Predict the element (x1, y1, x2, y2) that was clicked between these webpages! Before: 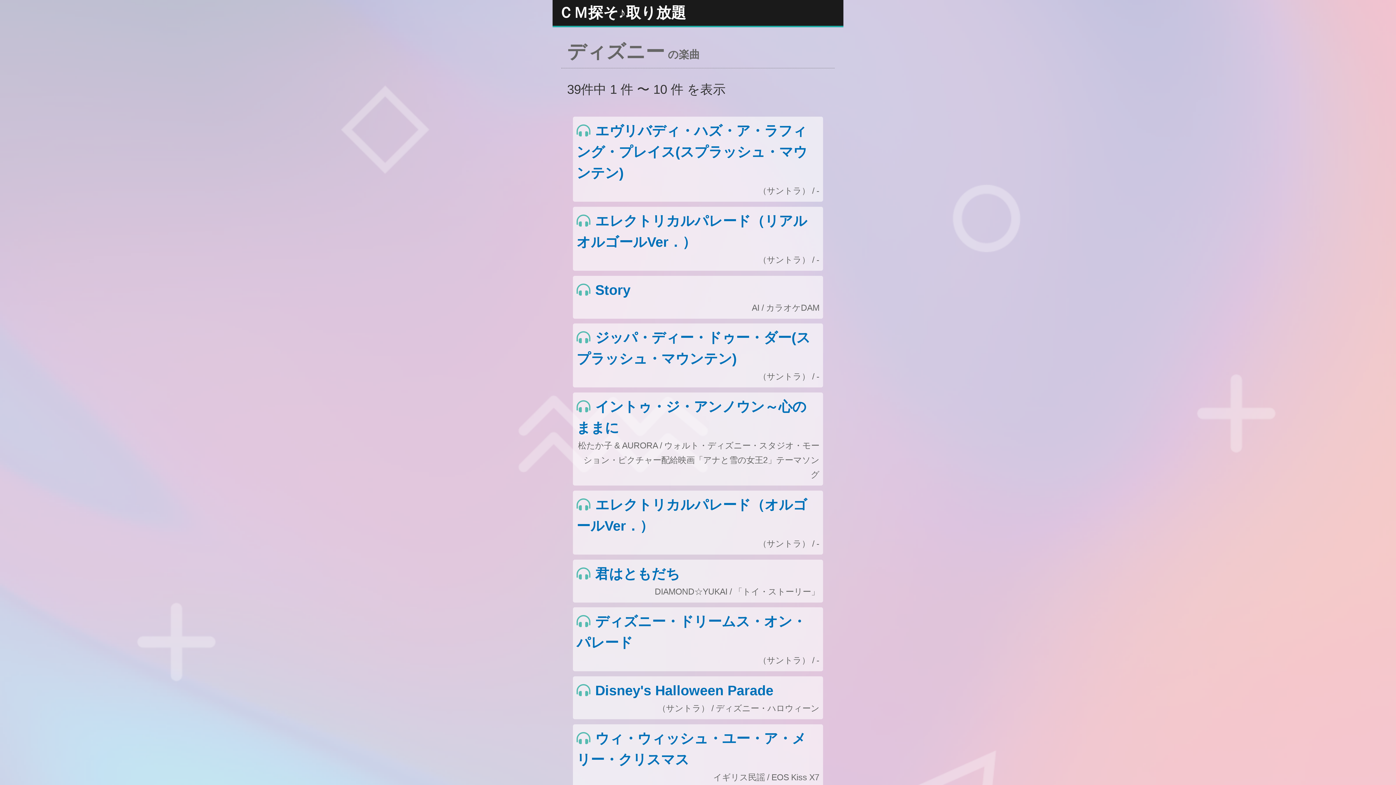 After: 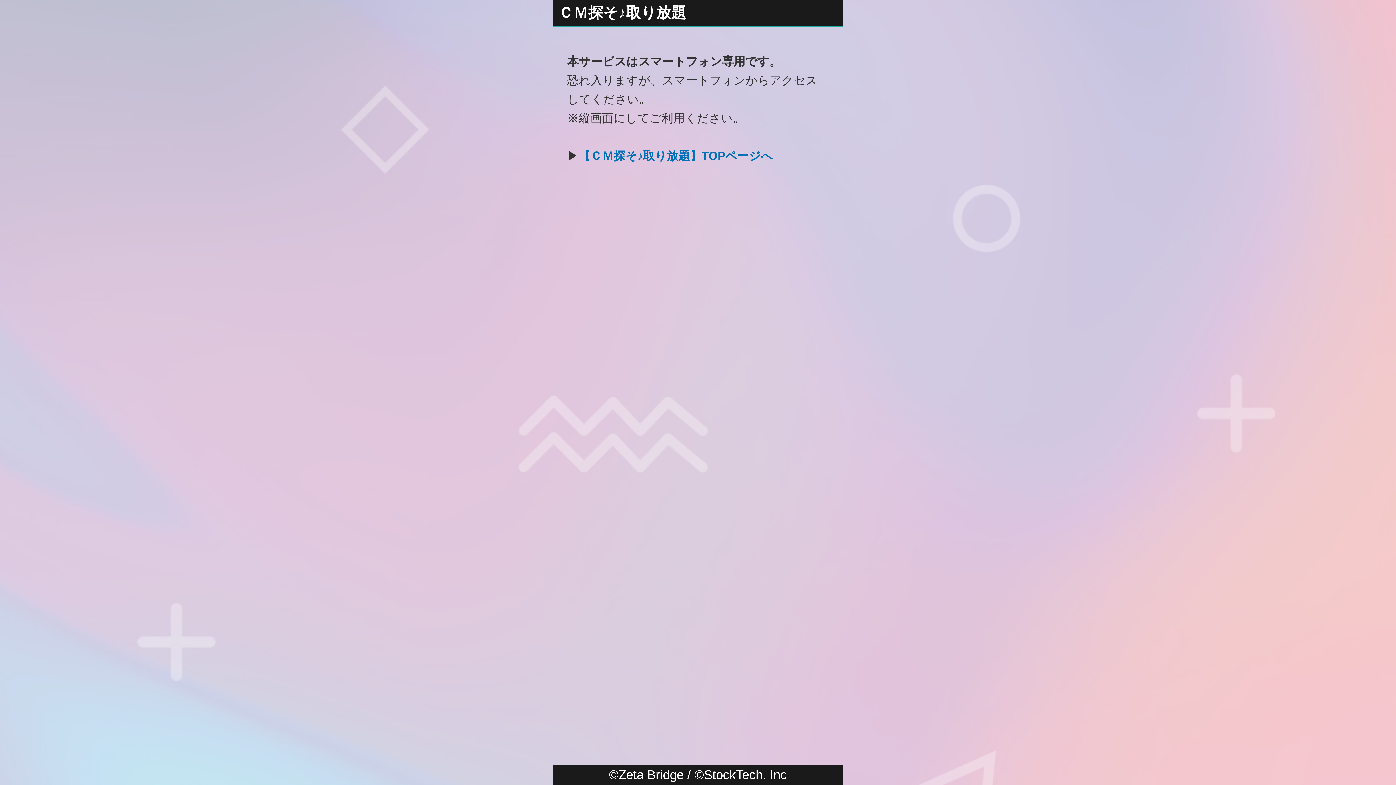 Action: bbox: (573, 206, 823, 270) label: エレクトリカルパレード（リアルオルゴールVer．）

（サントラ） / -